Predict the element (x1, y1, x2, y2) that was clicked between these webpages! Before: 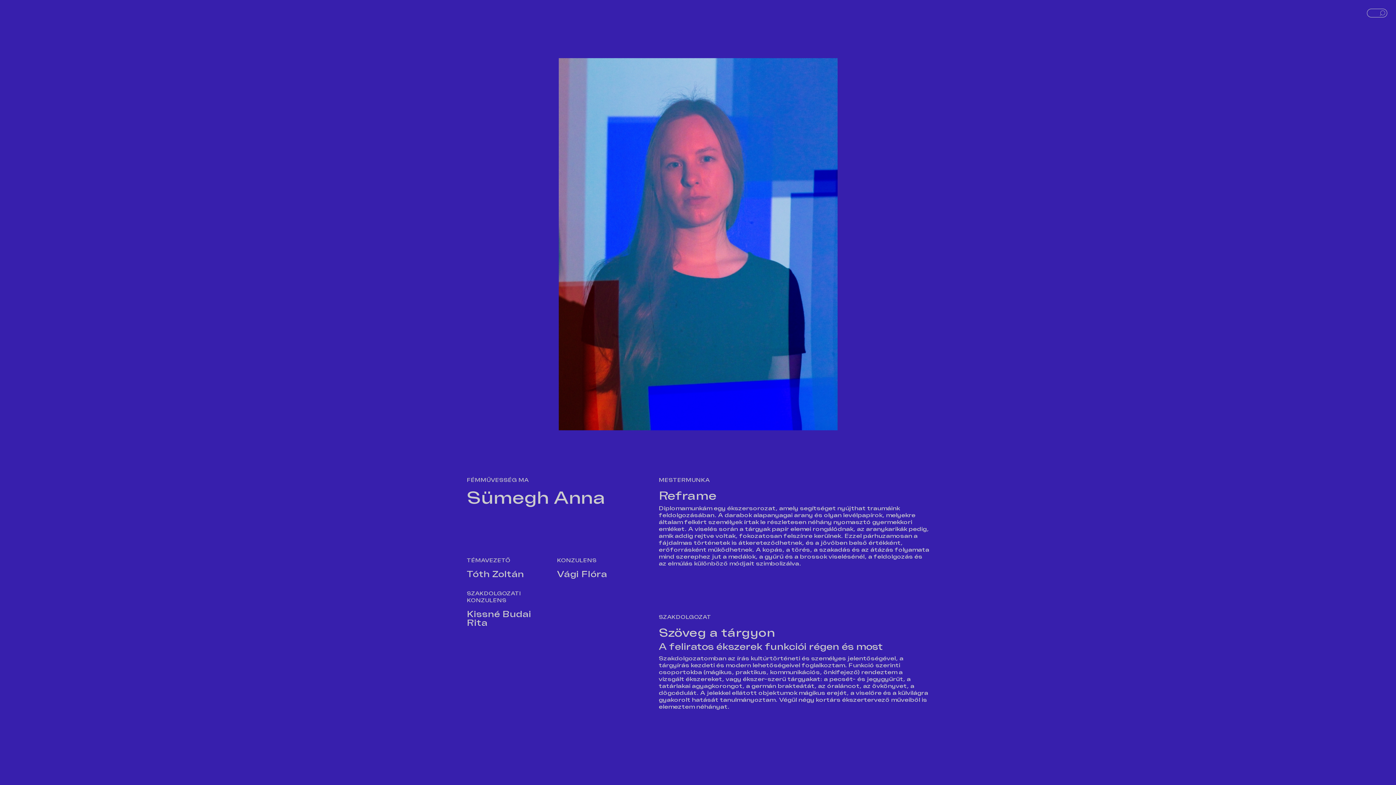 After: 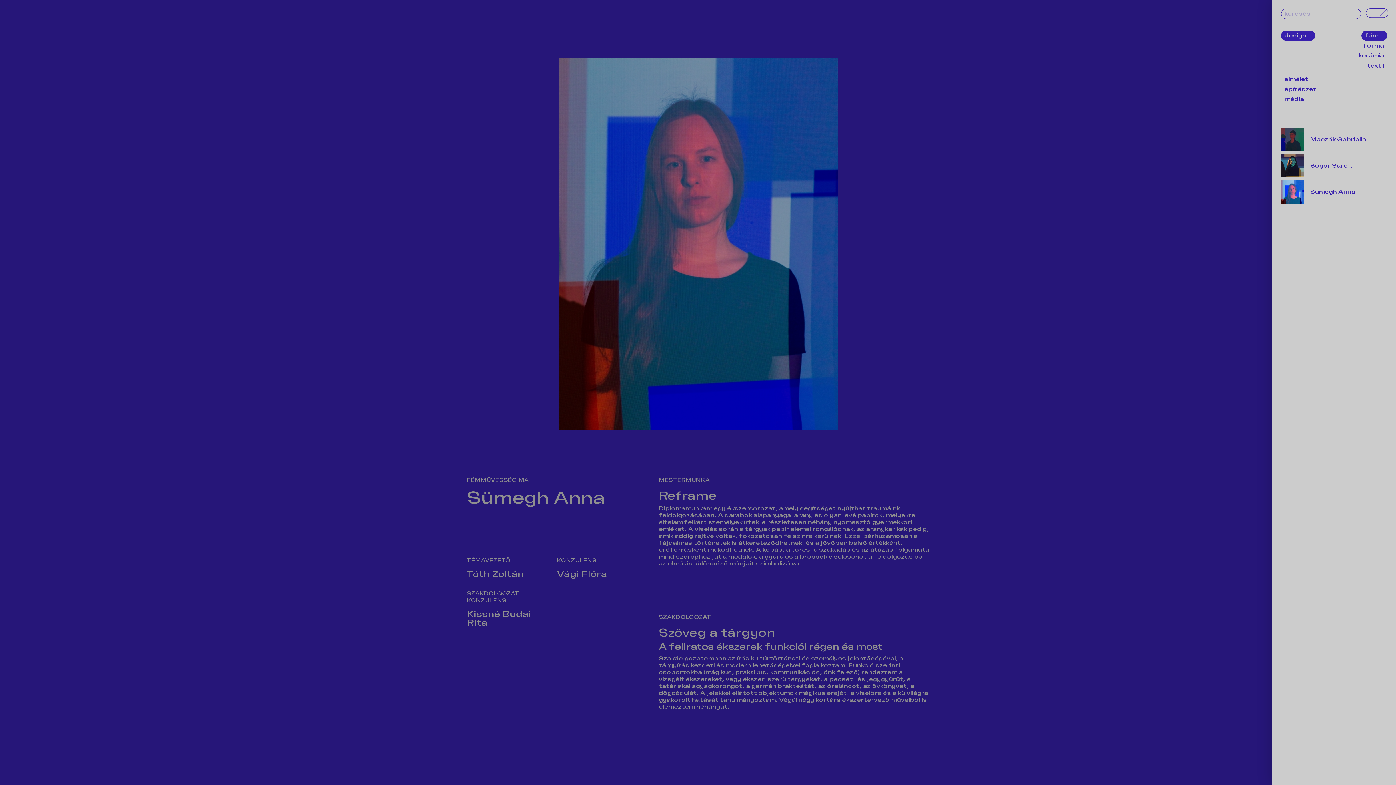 Action: bbox: (1367, 8, 1387, 17)